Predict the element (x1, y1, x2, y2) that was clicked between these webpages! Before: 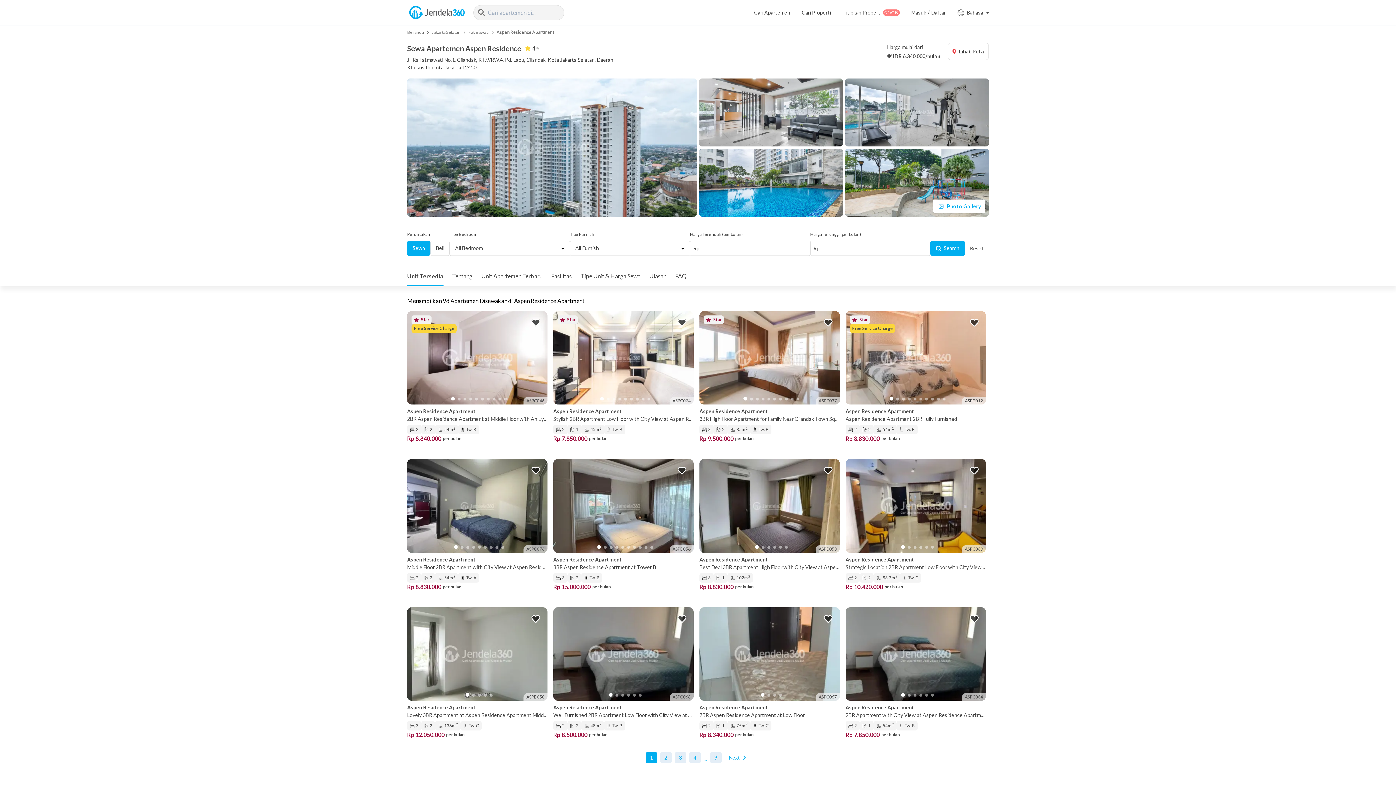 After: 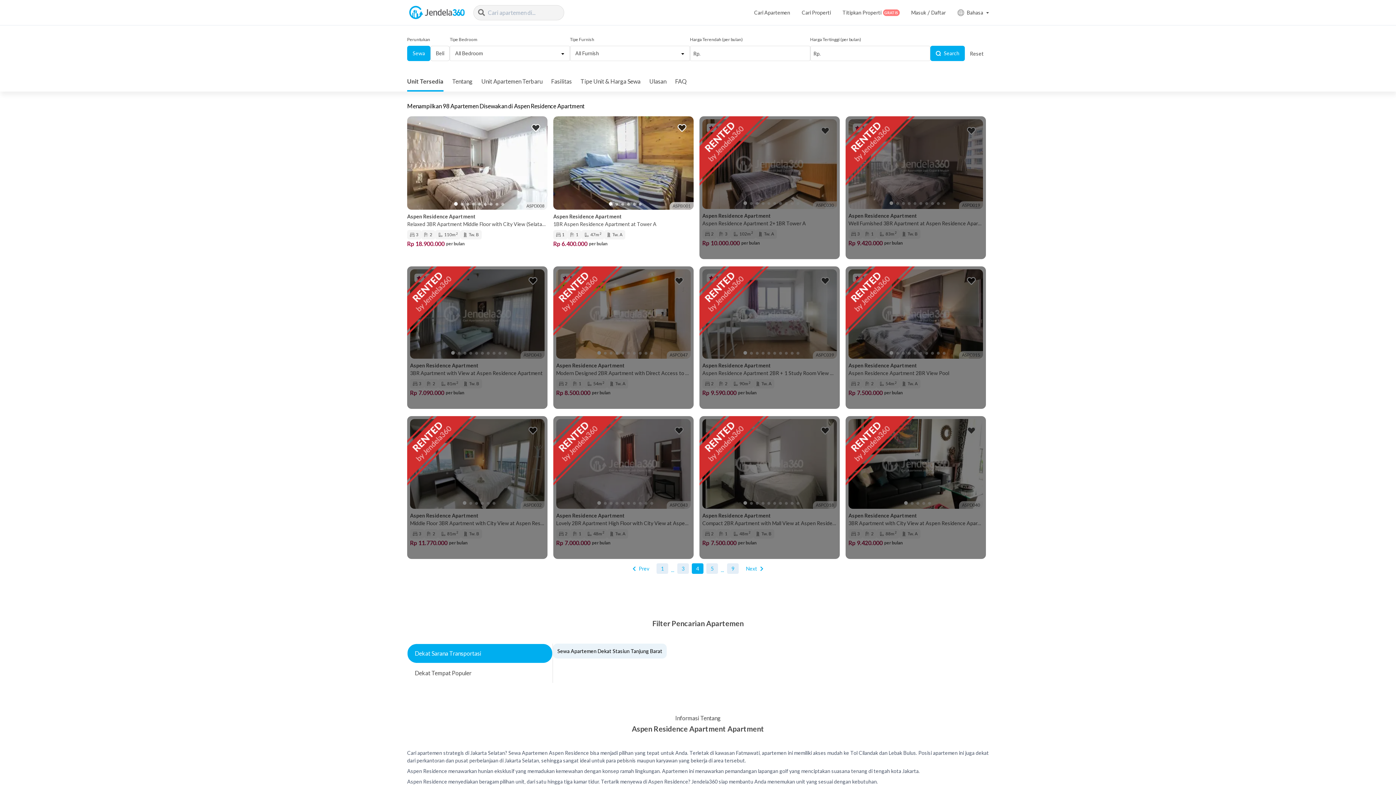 Action: bbox: (689, 752, 700, 763) label: 4